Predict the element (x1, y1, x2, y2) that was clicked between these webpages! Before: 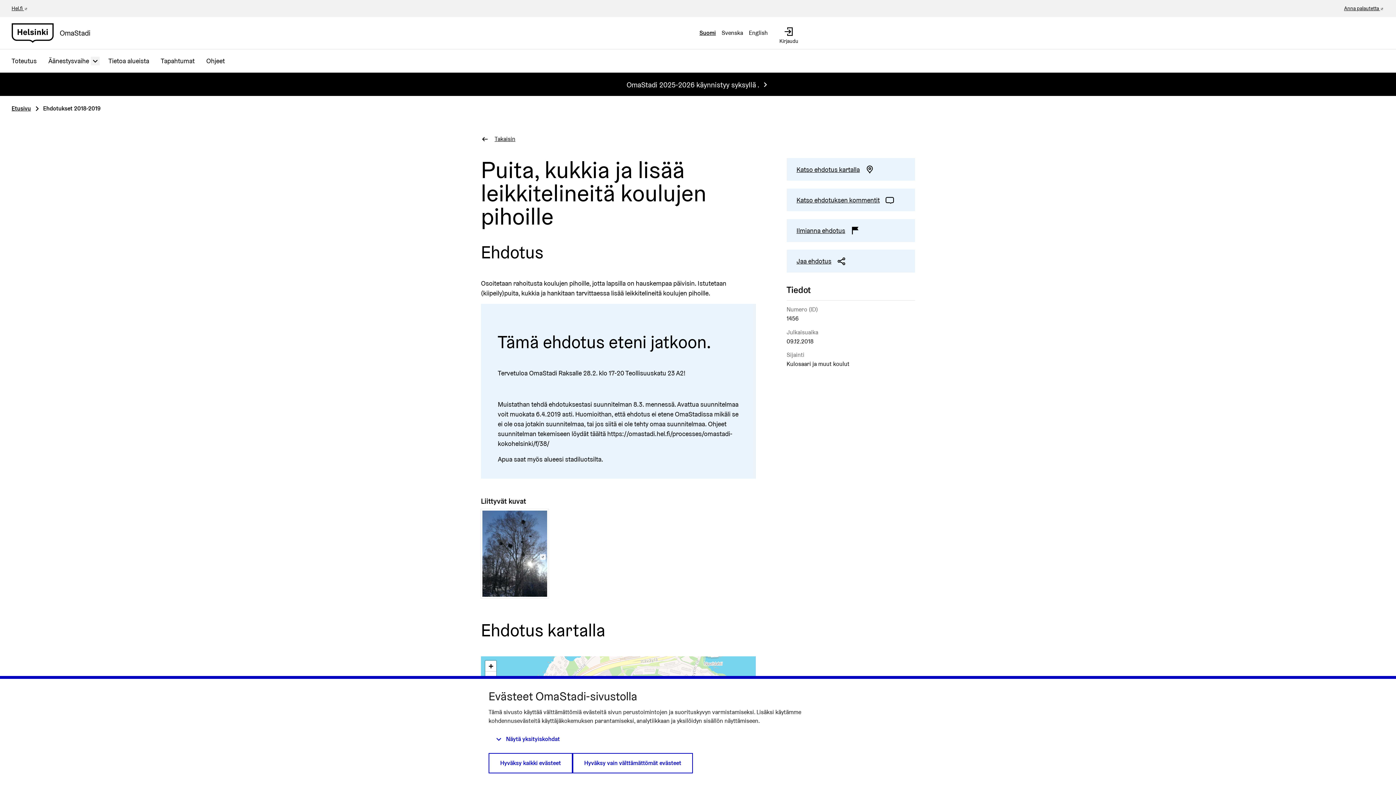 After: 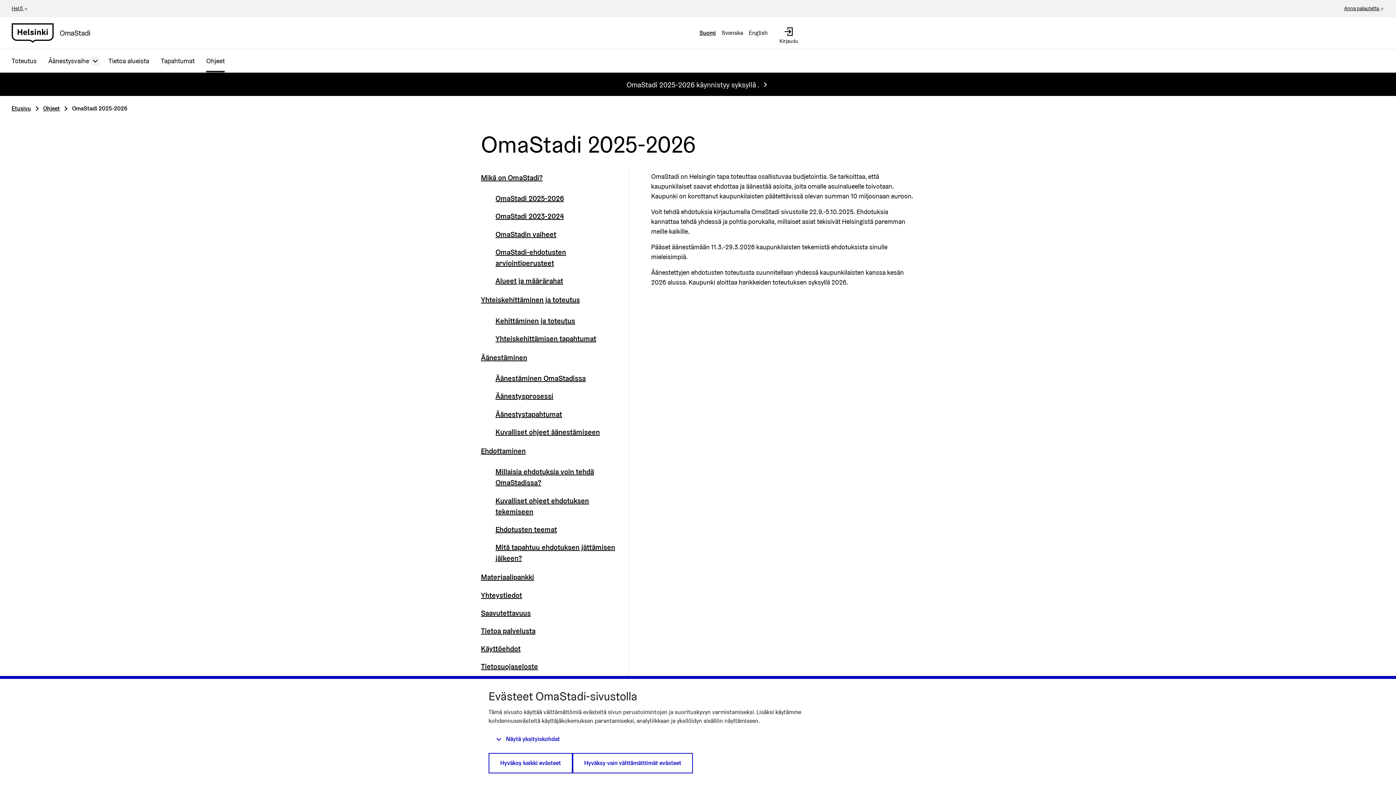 Action: bbox: (624, 77, 771, 91) label: OmaStadi 2025-2026 käynnistyy syksyllä . 